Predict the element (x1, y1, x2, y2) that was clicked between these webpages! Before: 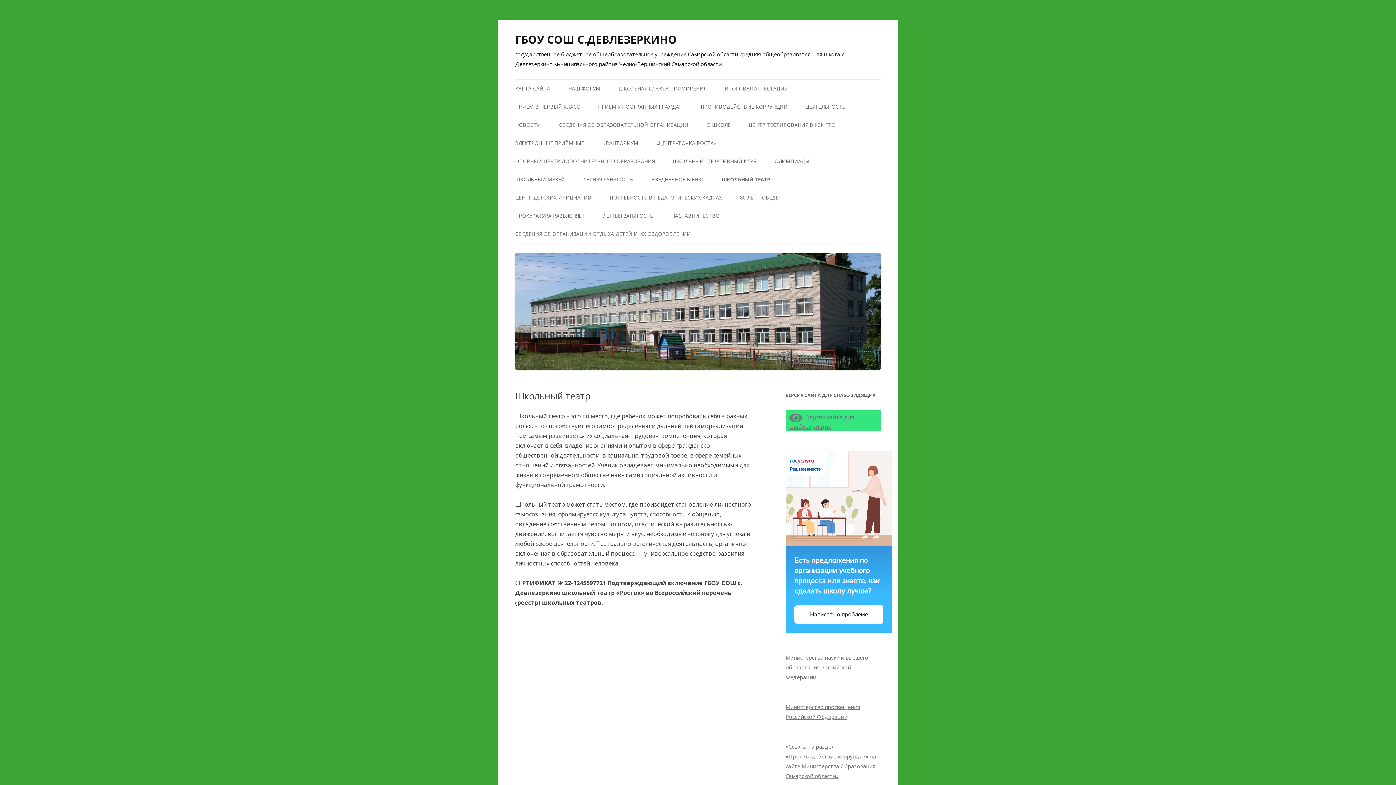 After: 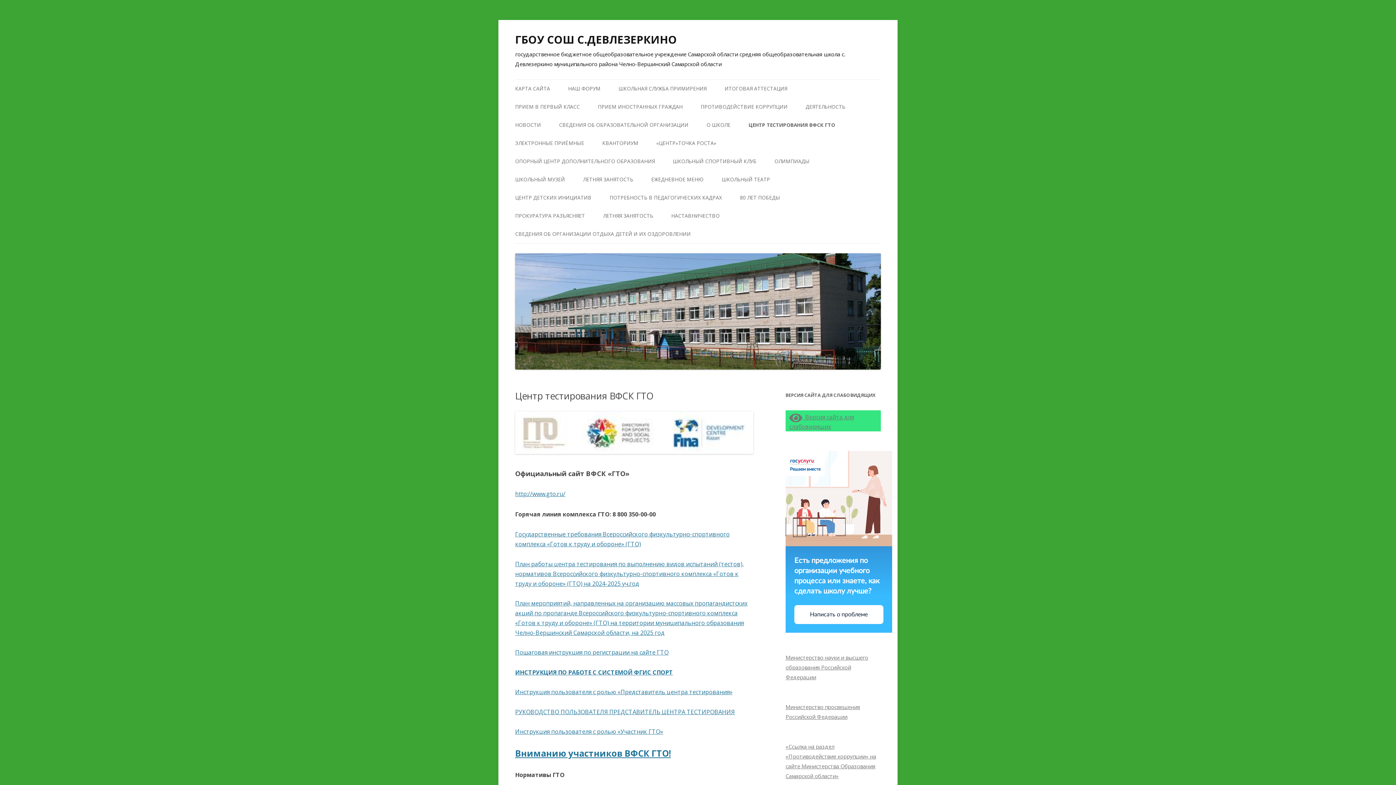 Action: bbox: (748, 115, 835, 134) label: ЦЕНТР ТЕСТИРОВАНИЯ ВФСК ГТО